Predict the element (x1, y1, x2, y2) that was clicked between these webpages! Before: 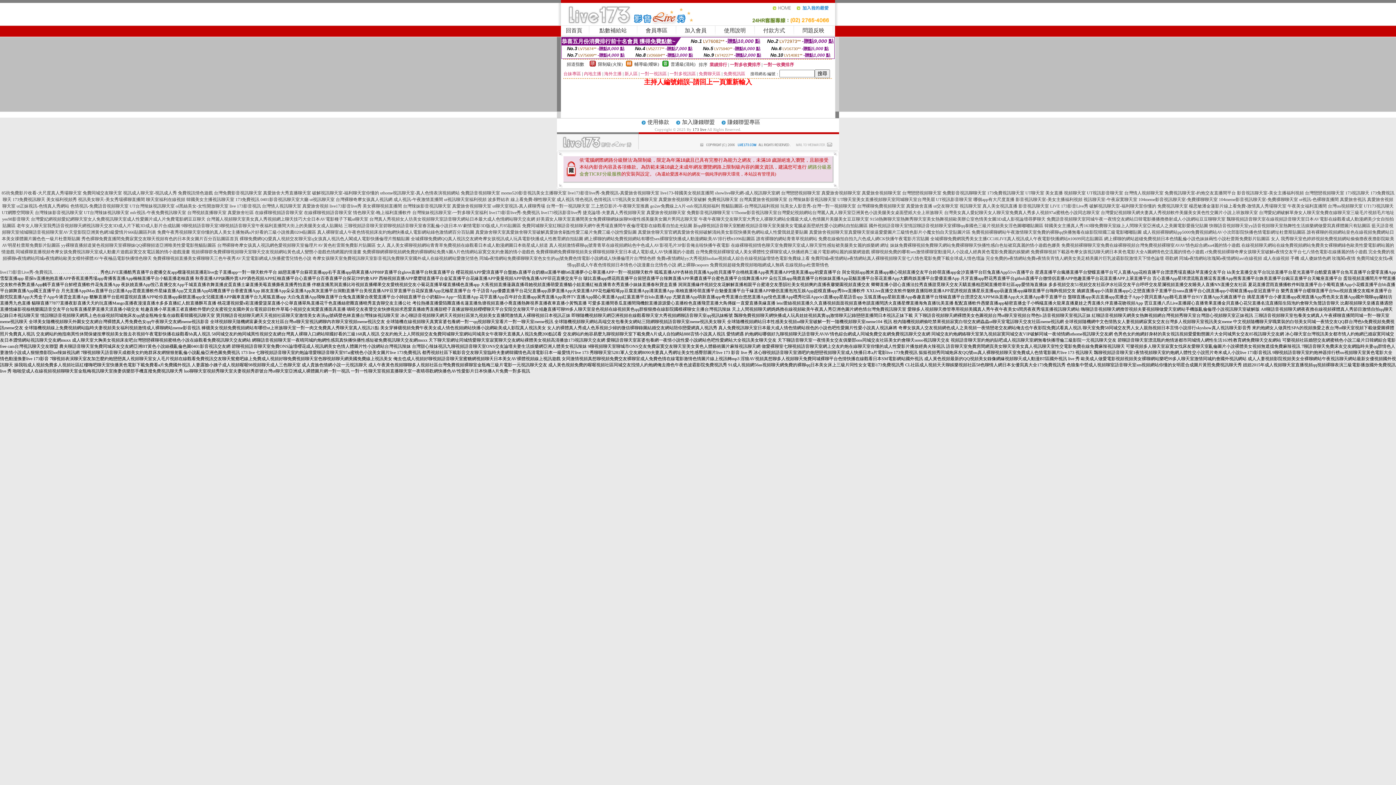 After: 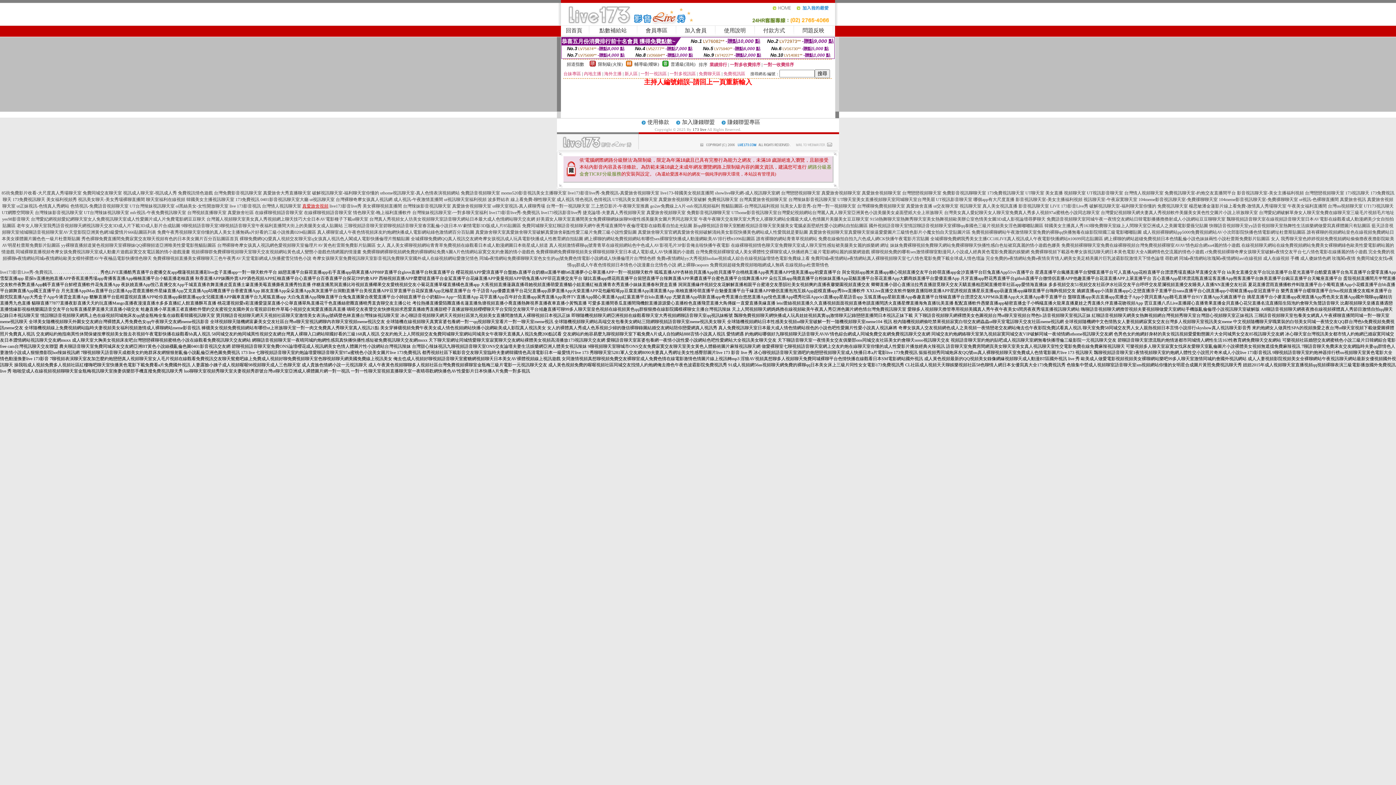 Action: bbox: (302, 203, 328, 208) label: 真愛旅舍視頻